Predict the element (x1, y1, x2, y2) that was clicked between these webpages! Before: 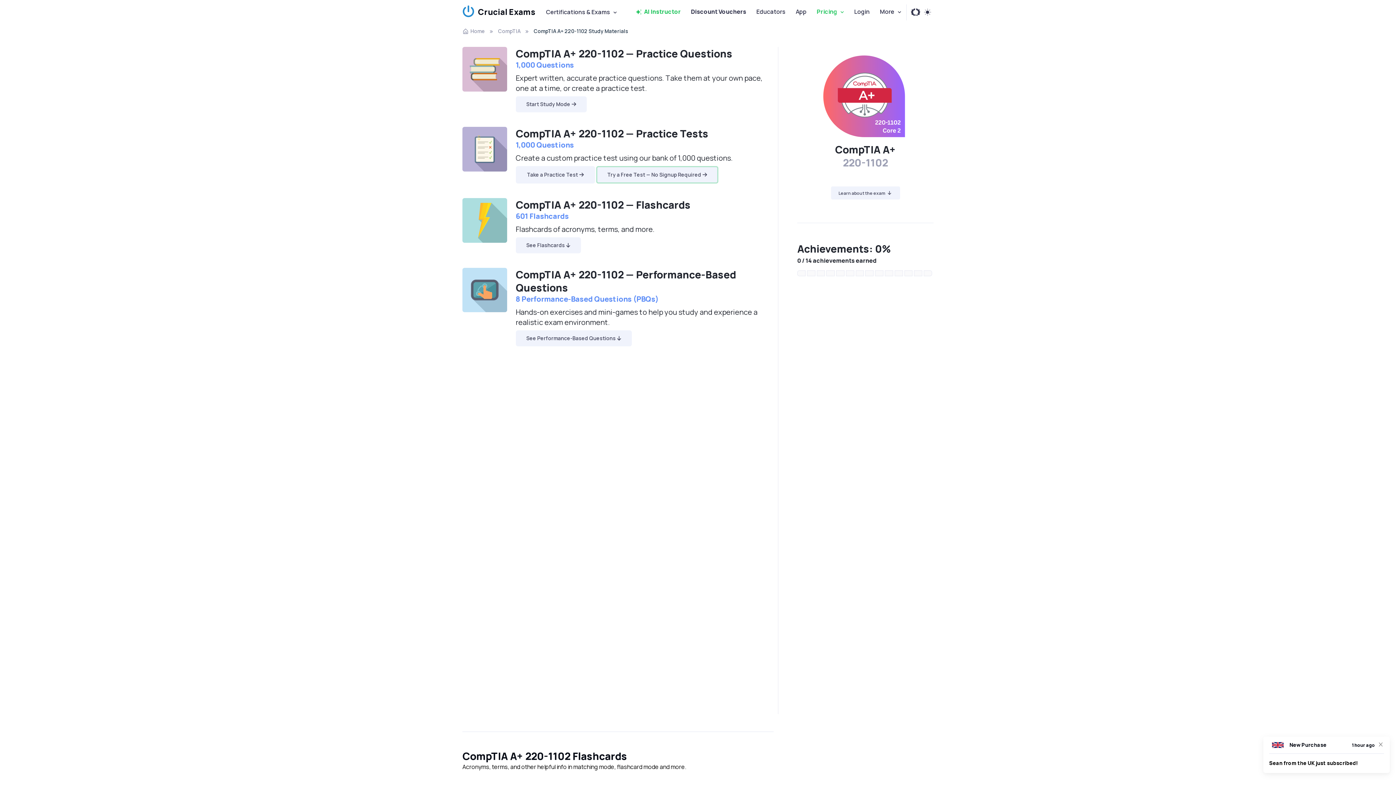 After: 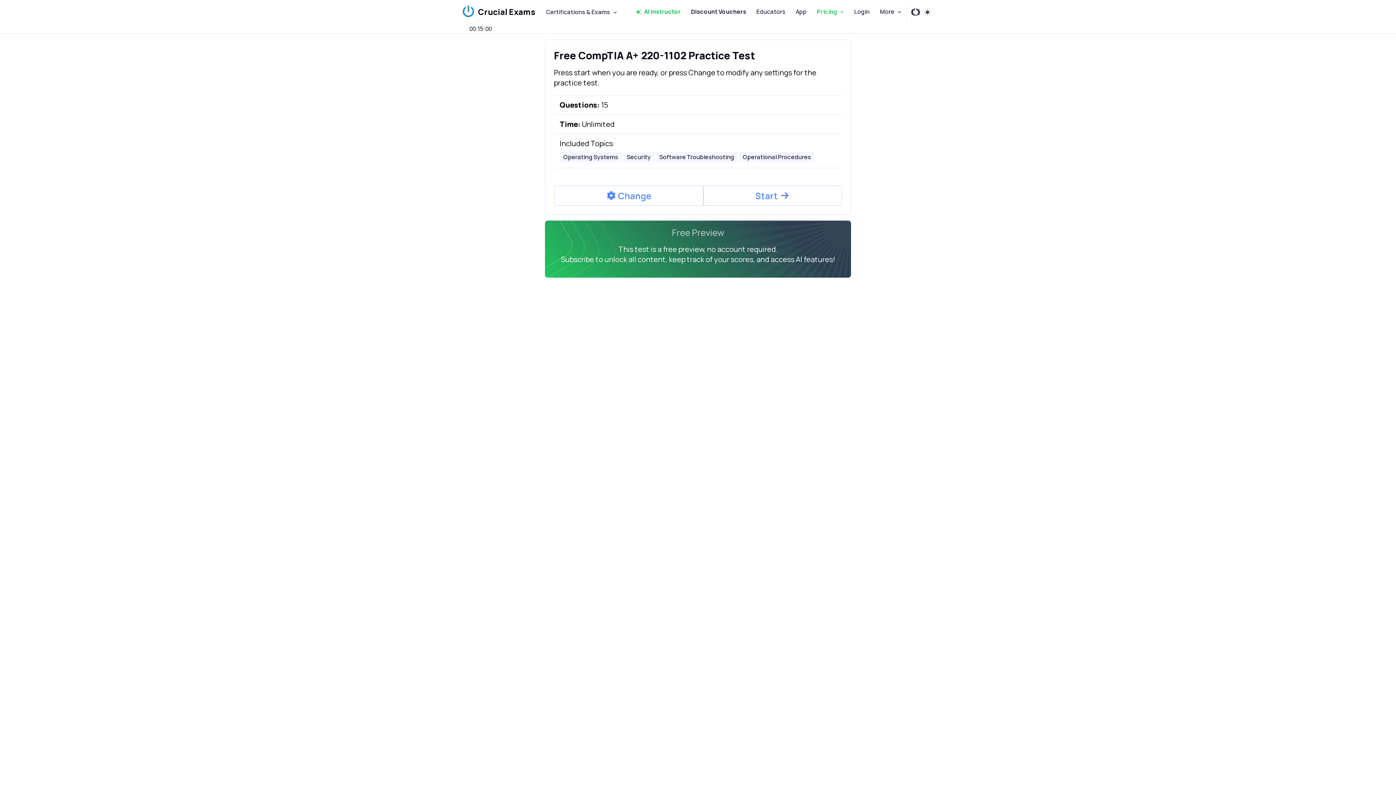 Action: label: Take a CompTIA A+ 220-1102 Practice Test bbox: (596, 166, 718, 183)